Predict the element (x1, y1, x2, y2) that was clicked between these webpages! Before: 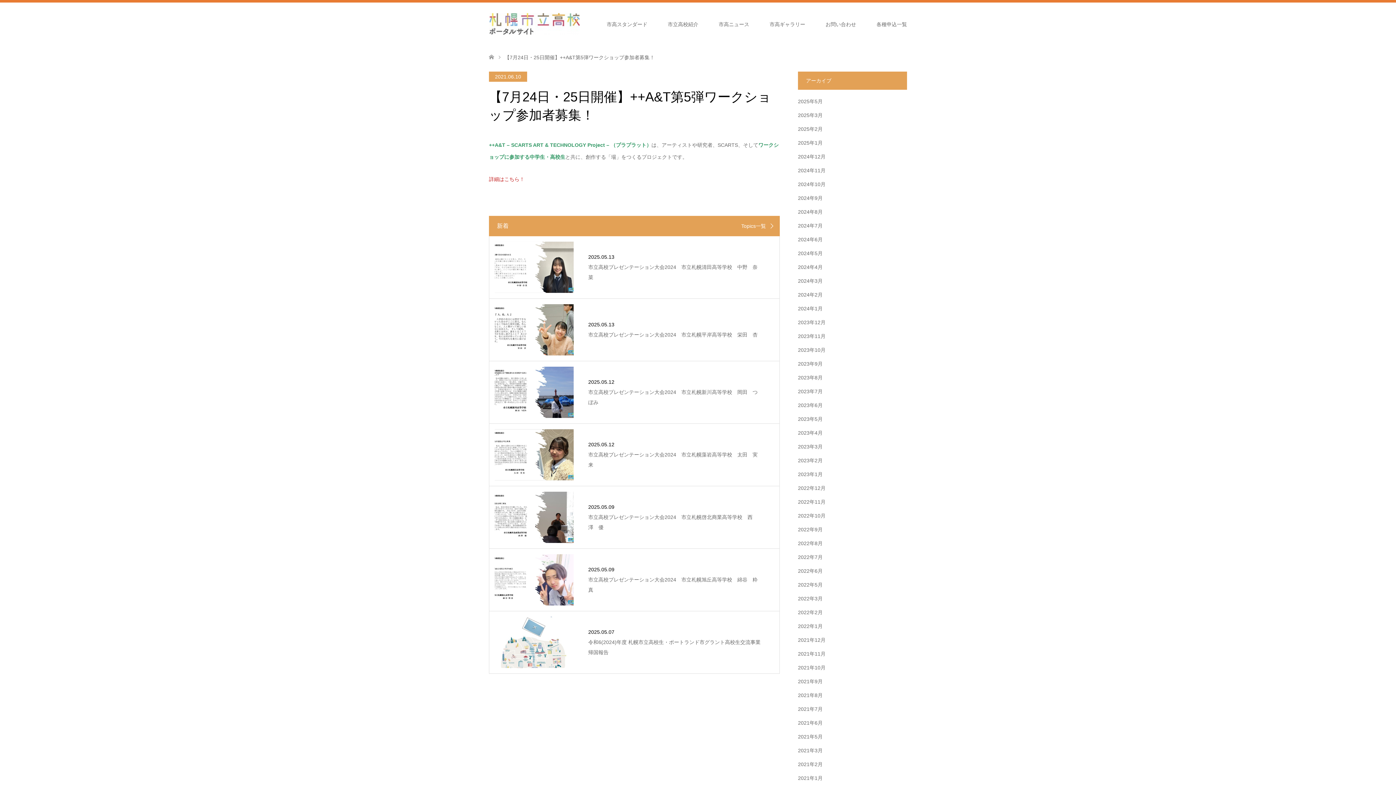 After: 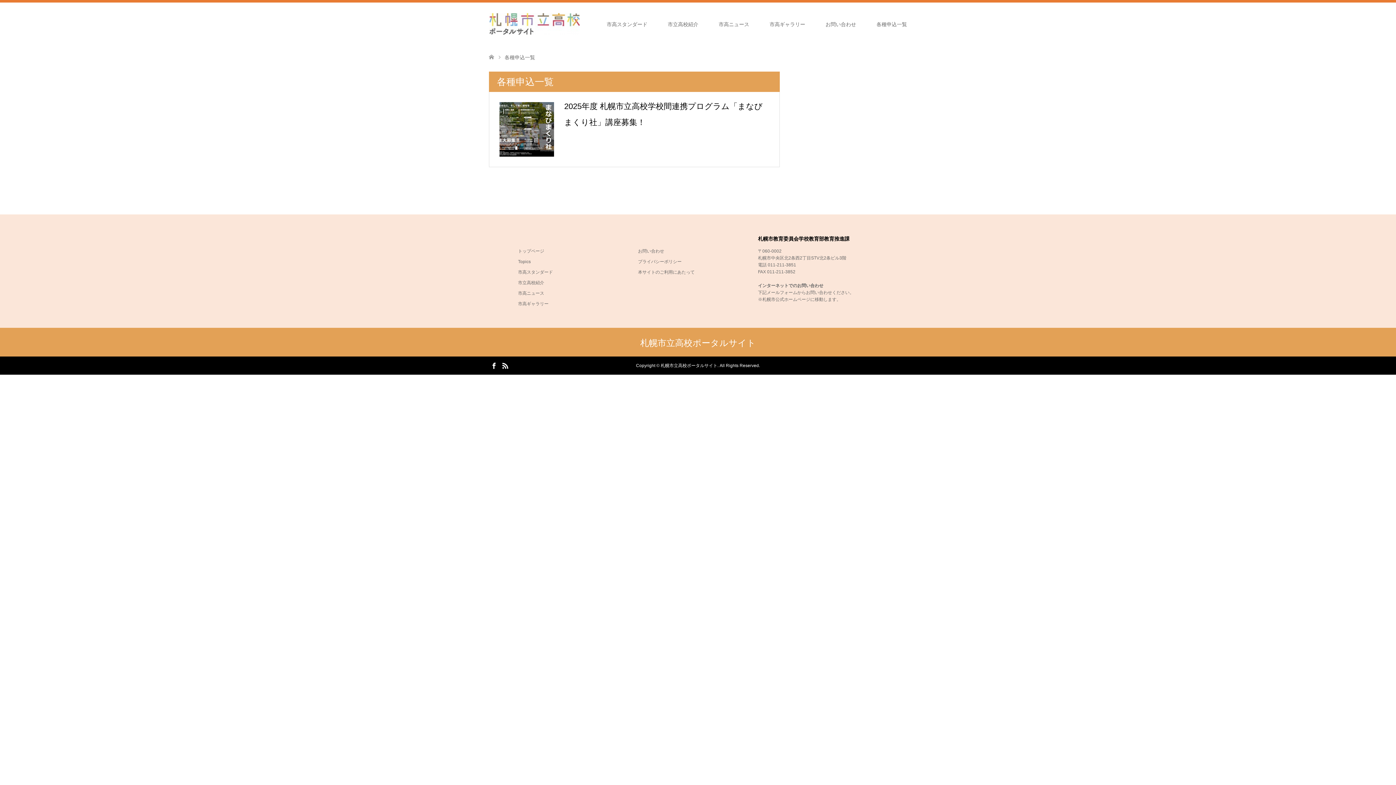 Action: bbox: (866, 2, 917, 46) label: 各種申込一覧